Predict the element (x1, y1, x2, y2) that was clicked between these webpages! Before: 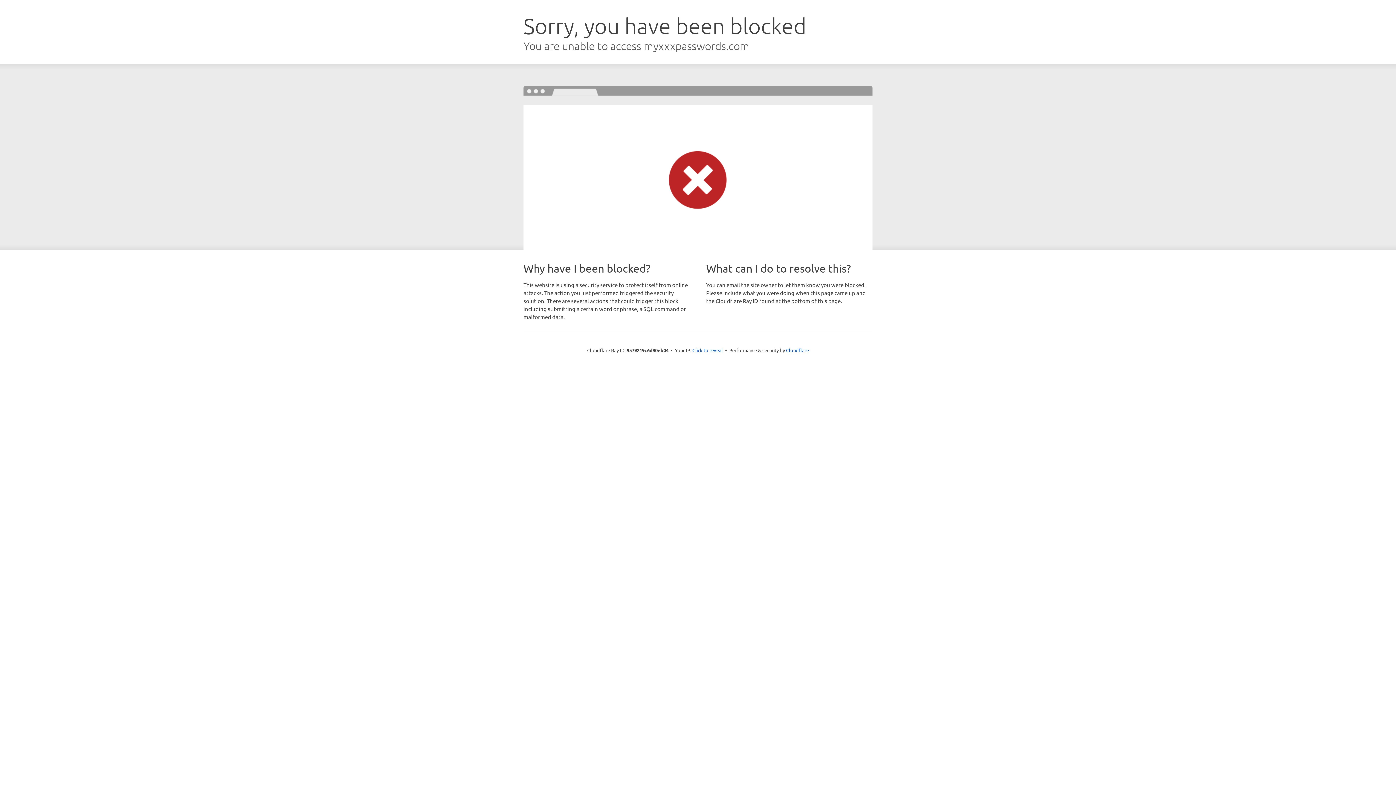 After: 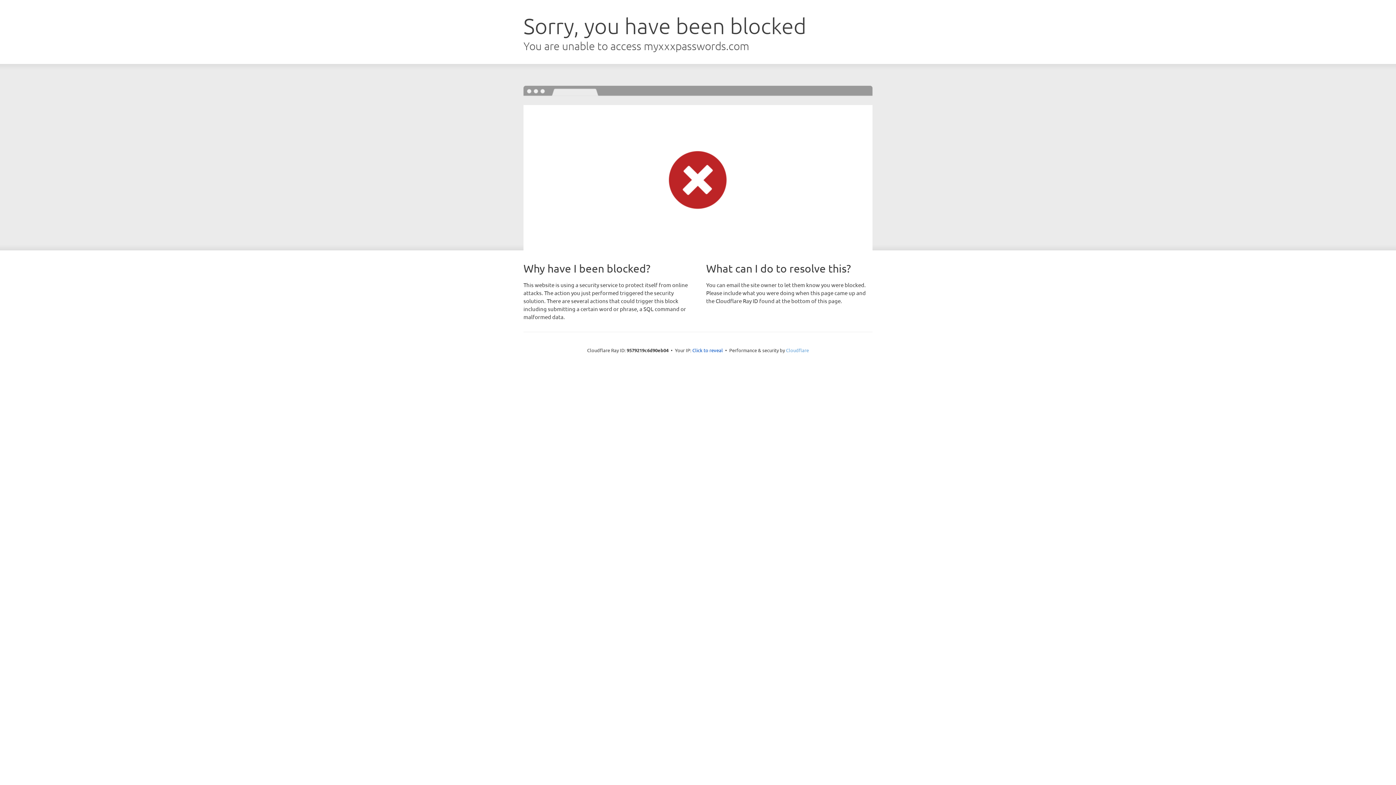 Action: label: Cloudflare bbox: (786, 347, 809, 353)